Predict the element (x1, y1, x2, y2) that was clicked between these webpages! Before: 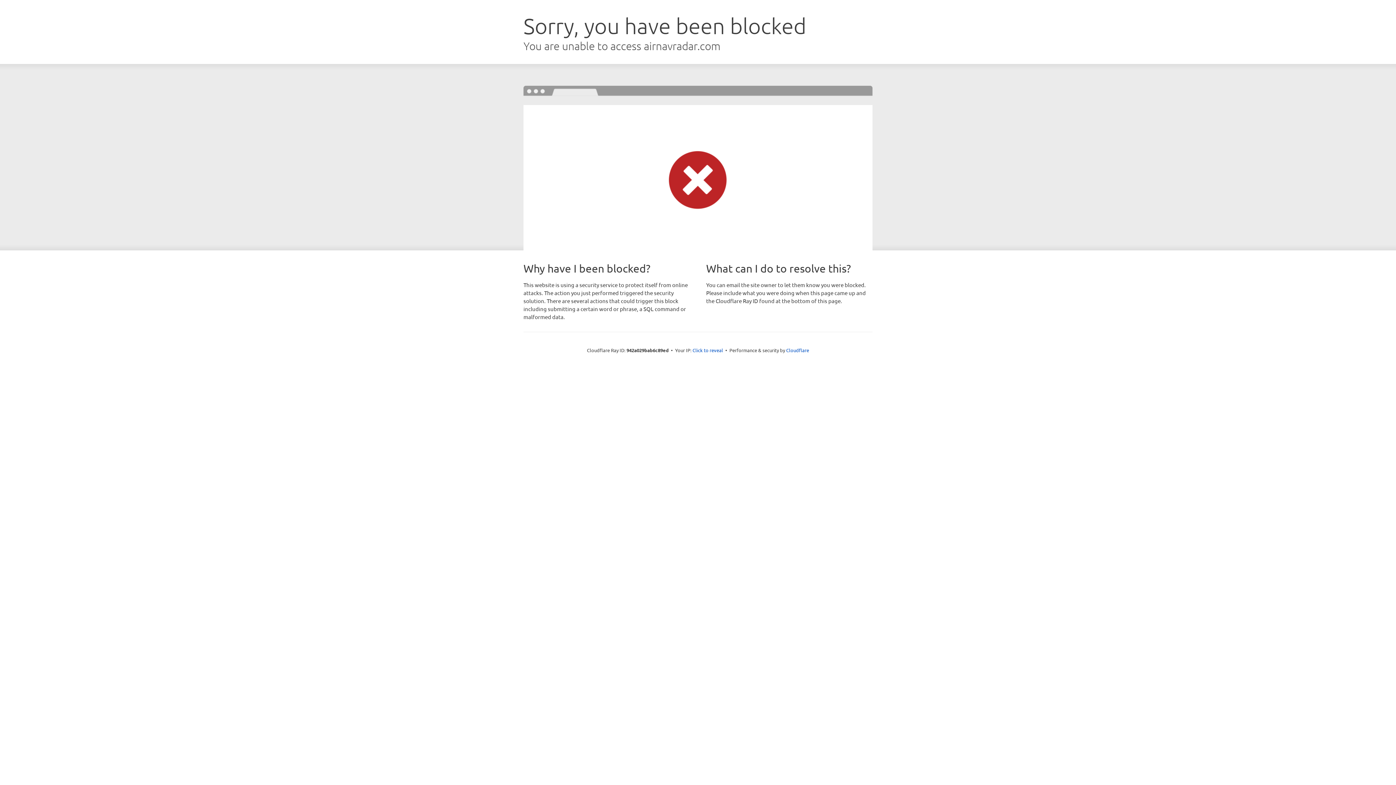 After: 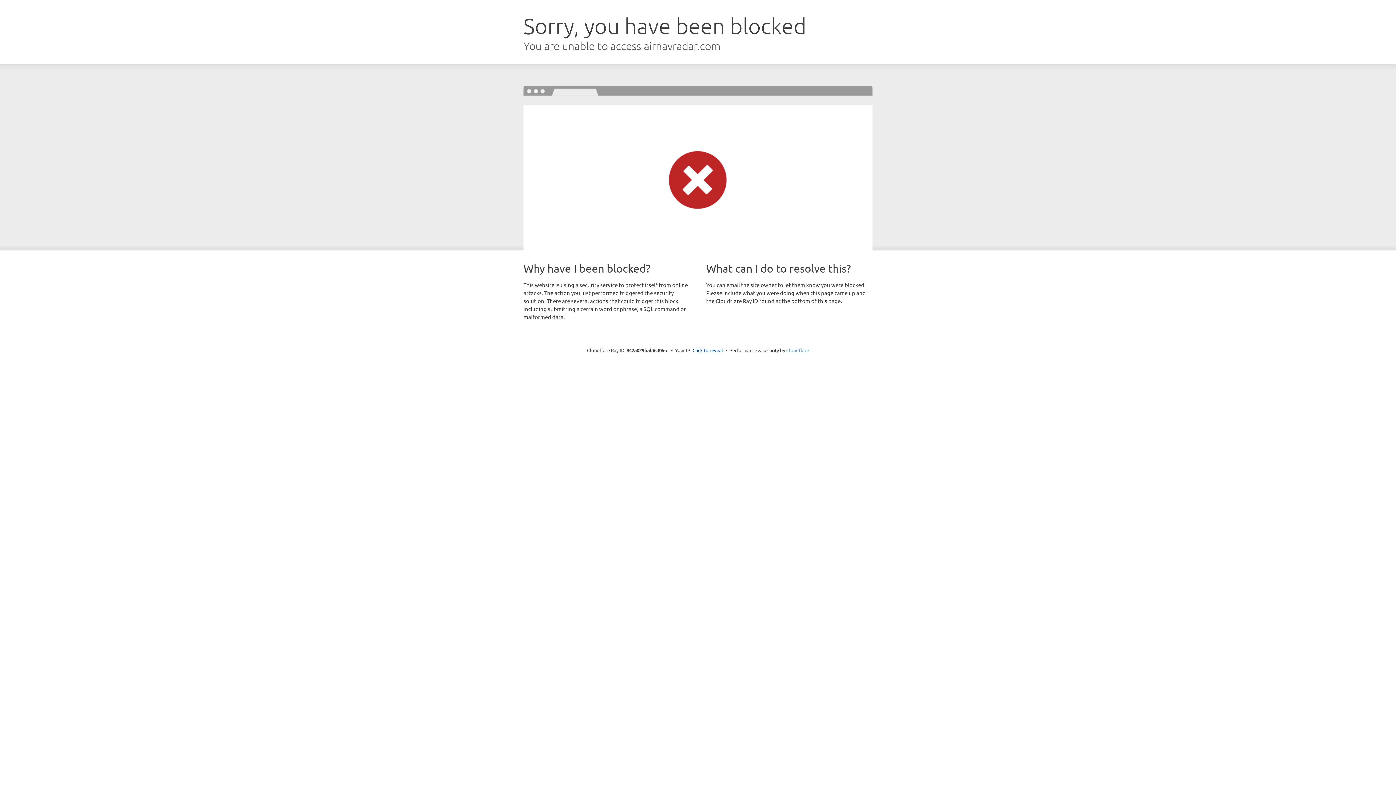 Action: bbox: (786, 347, 809, 353) label: Cloudflare